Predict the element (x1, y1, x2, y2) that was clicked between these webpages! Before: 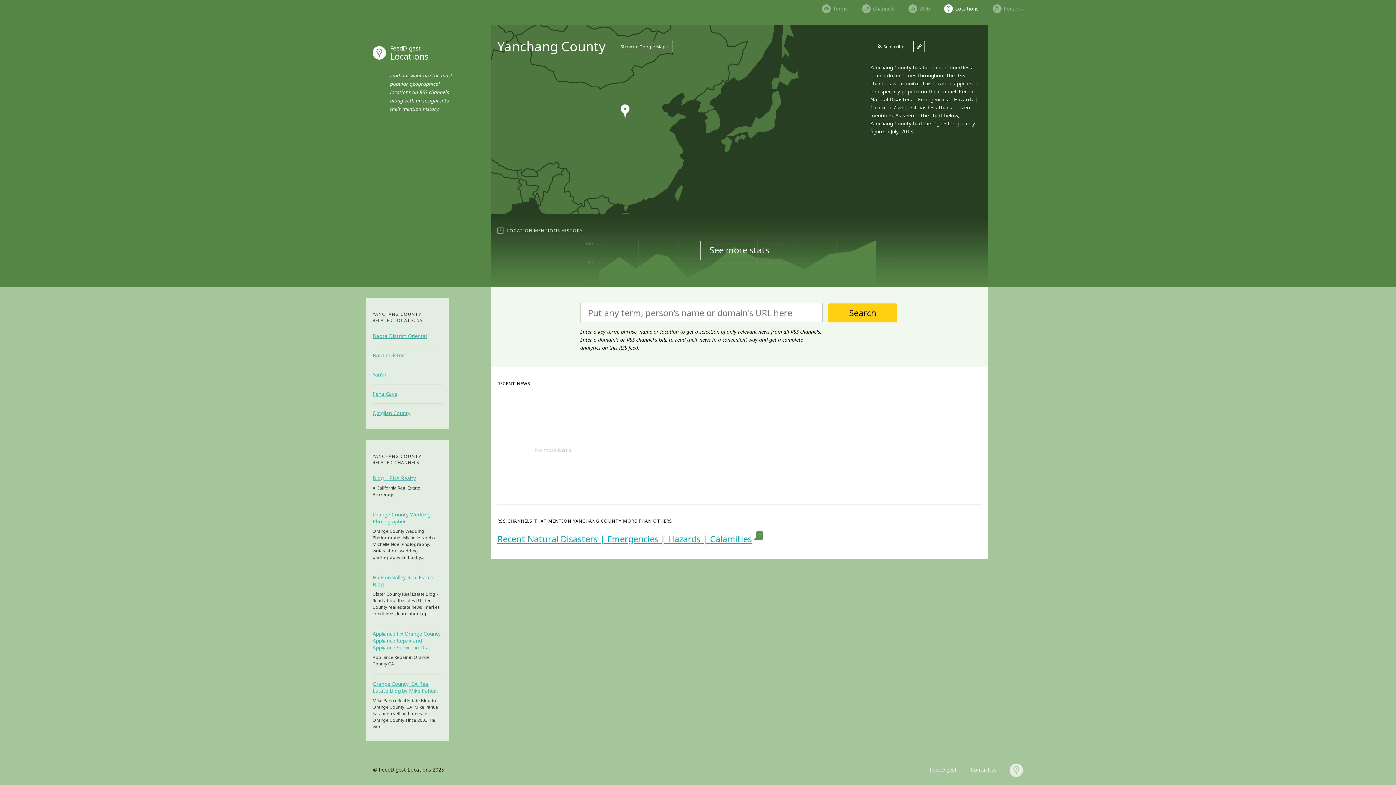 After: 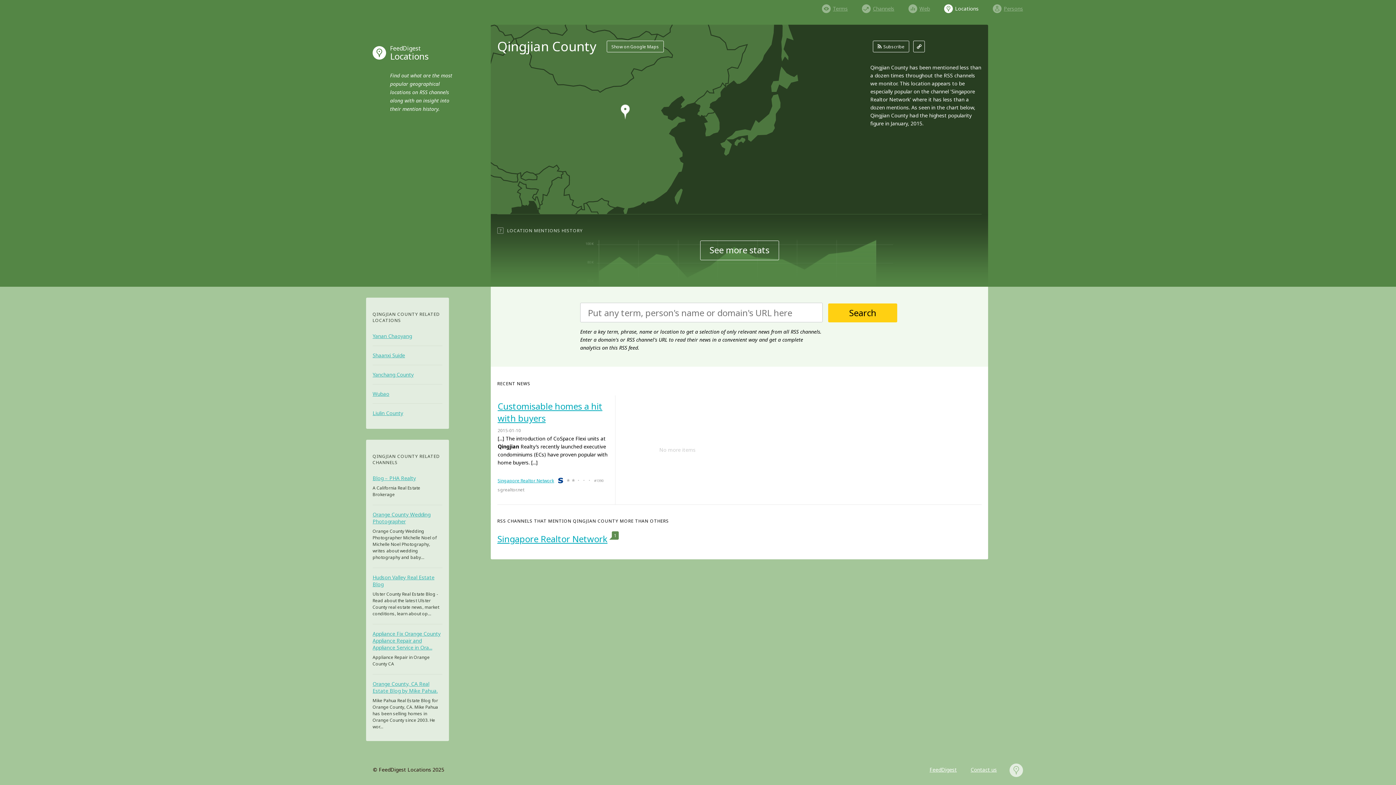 Action: label: Qingjian County bbox: (372, 409, 442, 416)